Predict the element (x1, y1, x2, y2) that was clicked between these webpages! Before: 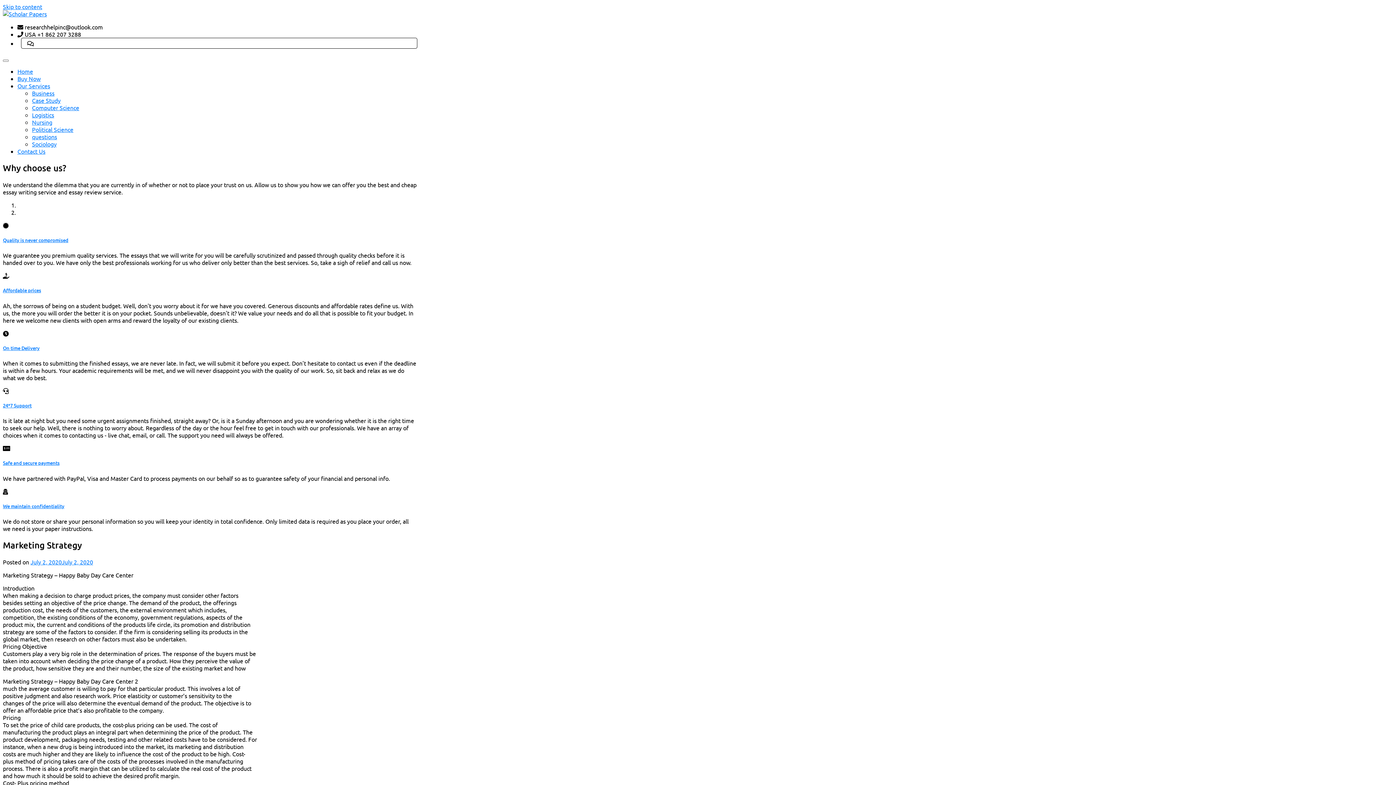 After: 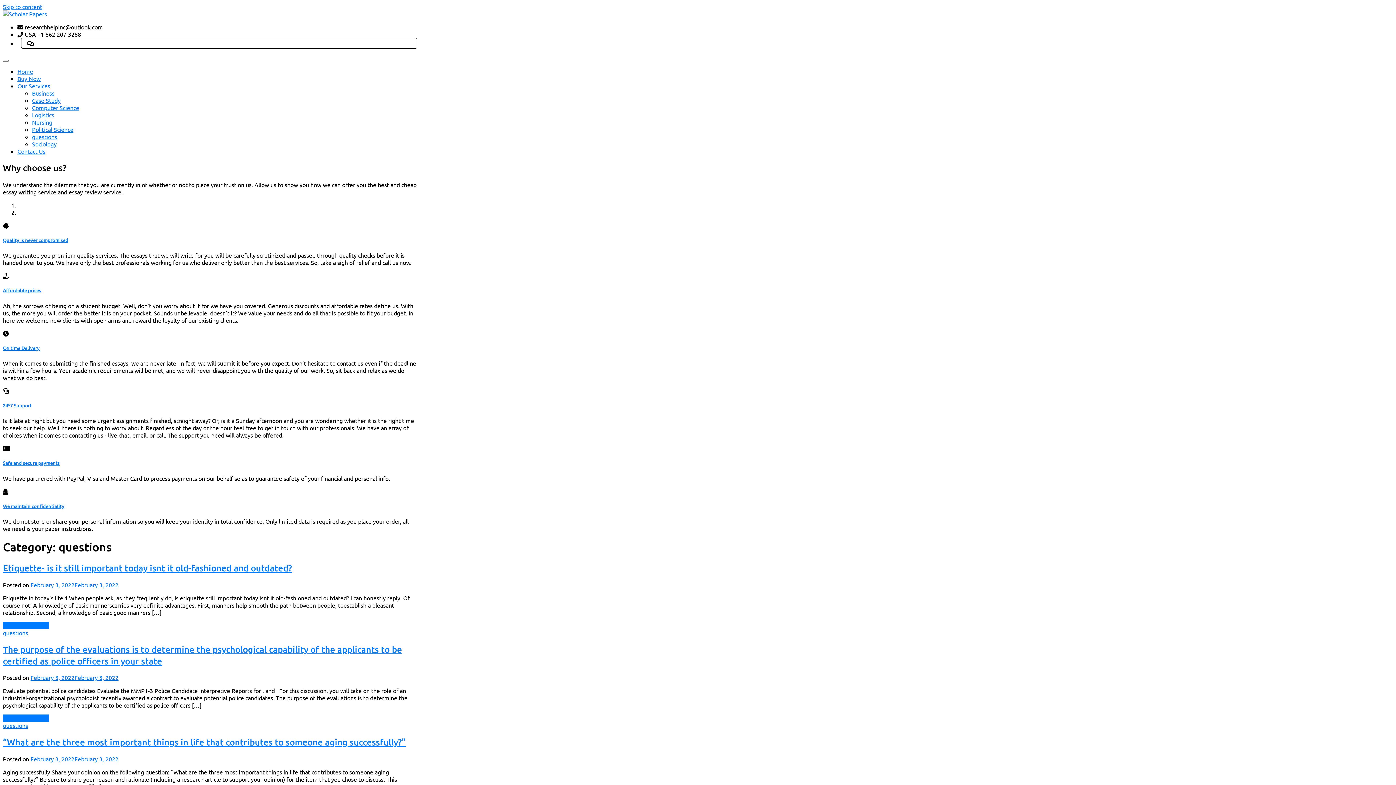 Action: bbox: (32, 133, 57, 140) label: questions